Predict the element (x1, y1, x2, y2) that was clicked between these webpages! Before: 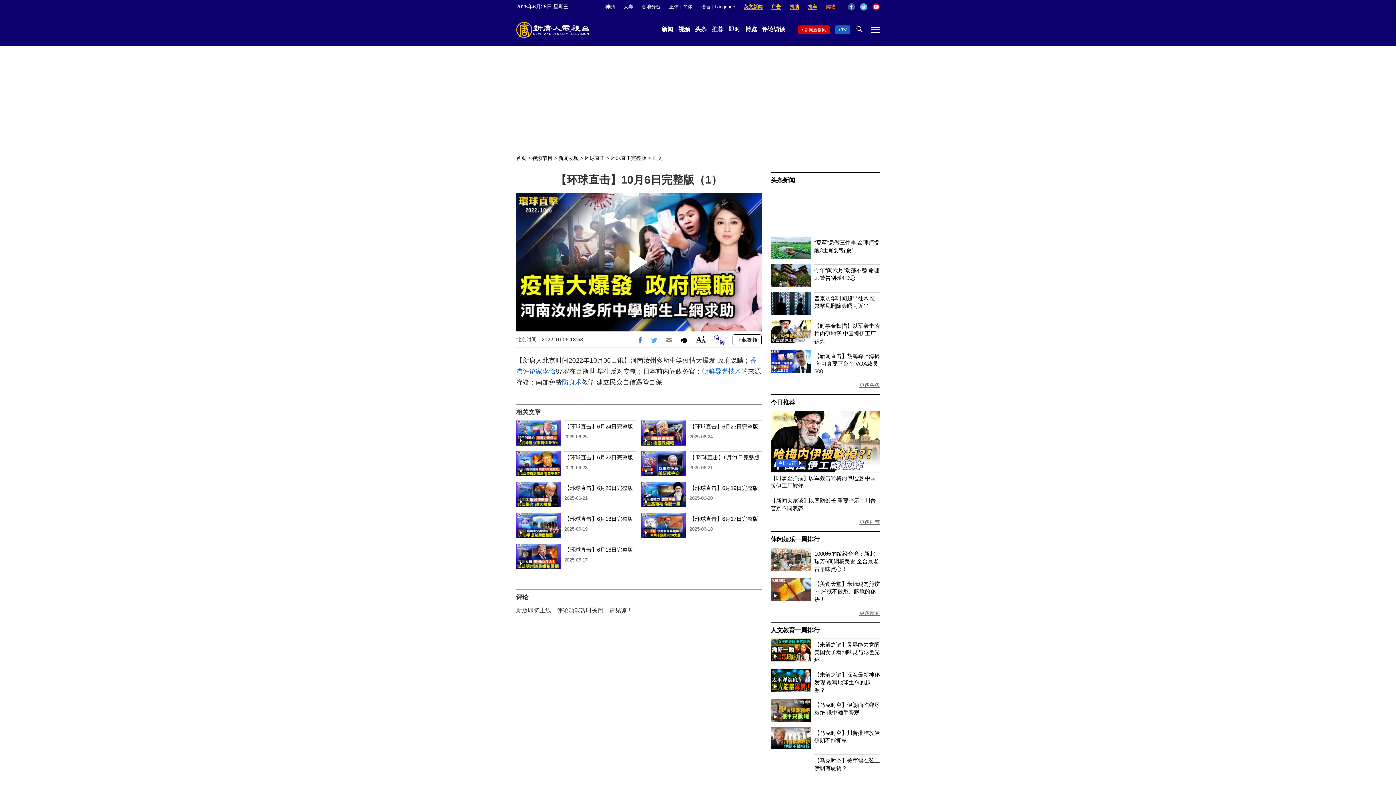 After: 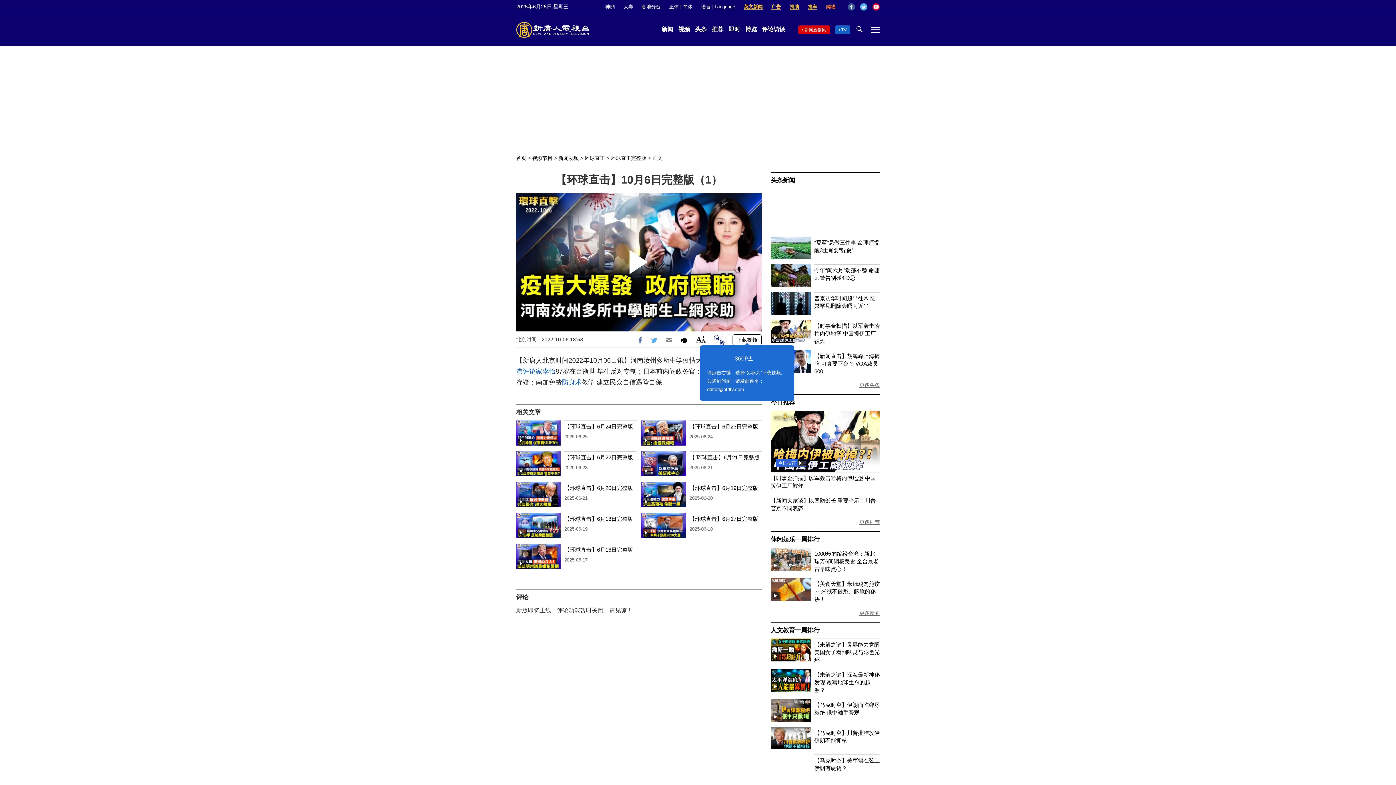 Action: bbox: (737, 336, 757, 342) label: 下载视频